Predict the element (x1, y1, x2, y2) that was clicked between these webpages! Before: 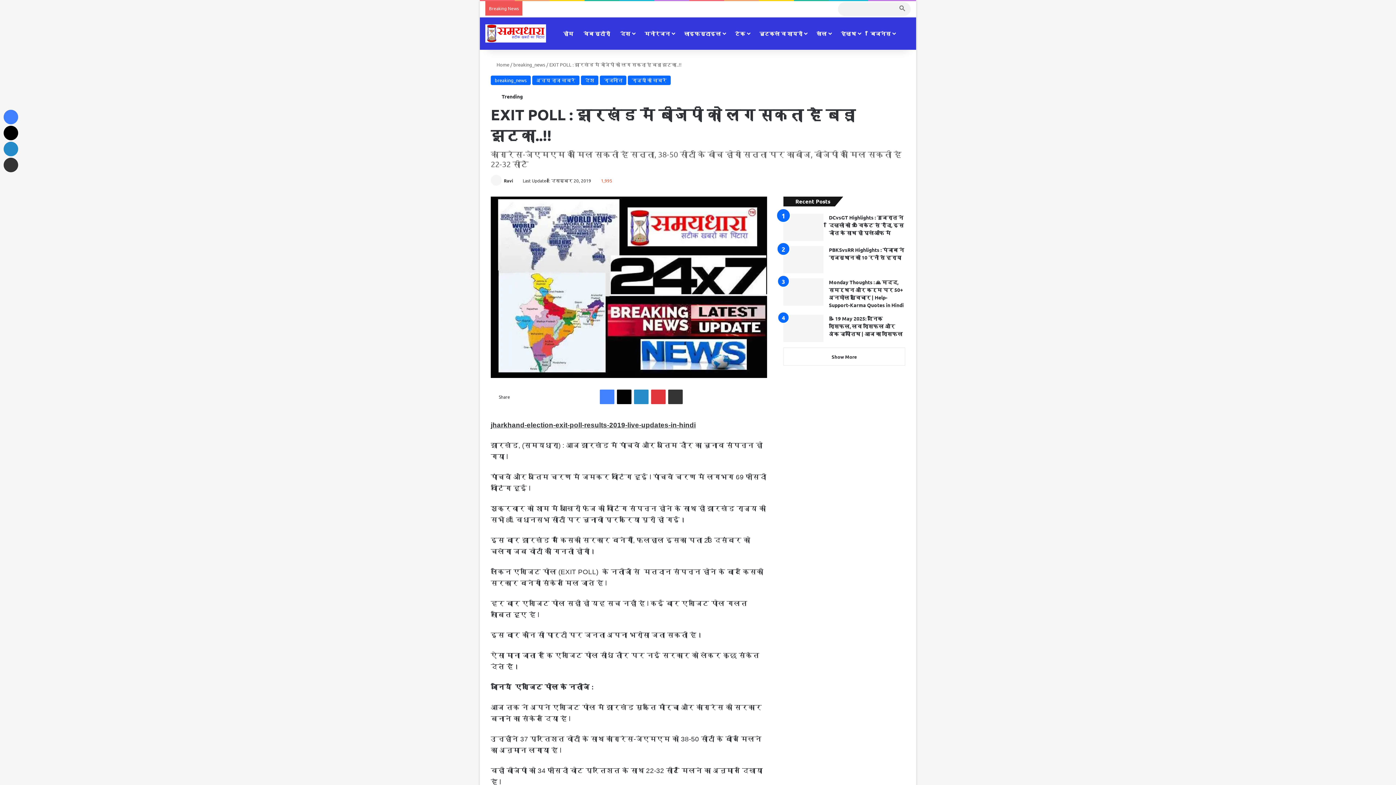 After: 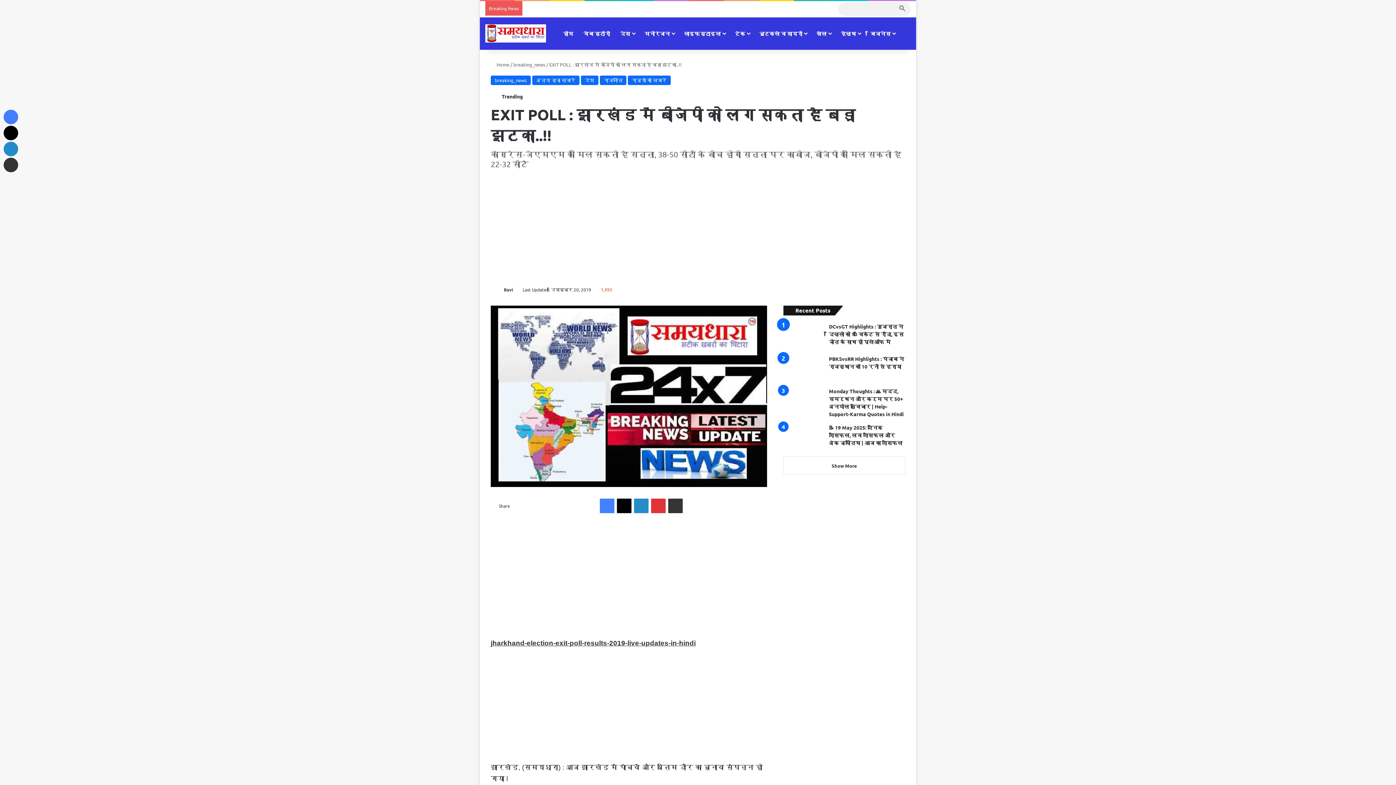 Action: bbox: (783, 1, 794, 16) label: YouTube